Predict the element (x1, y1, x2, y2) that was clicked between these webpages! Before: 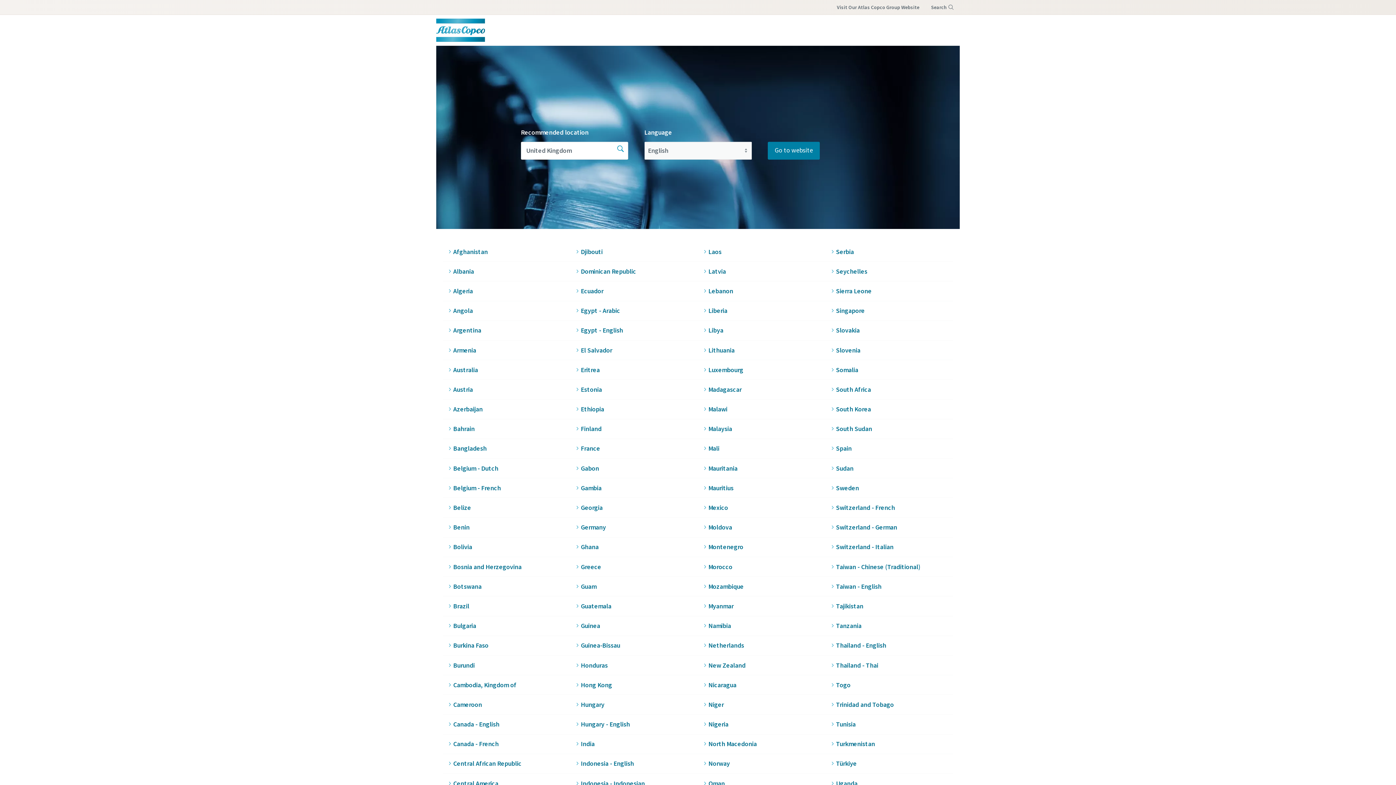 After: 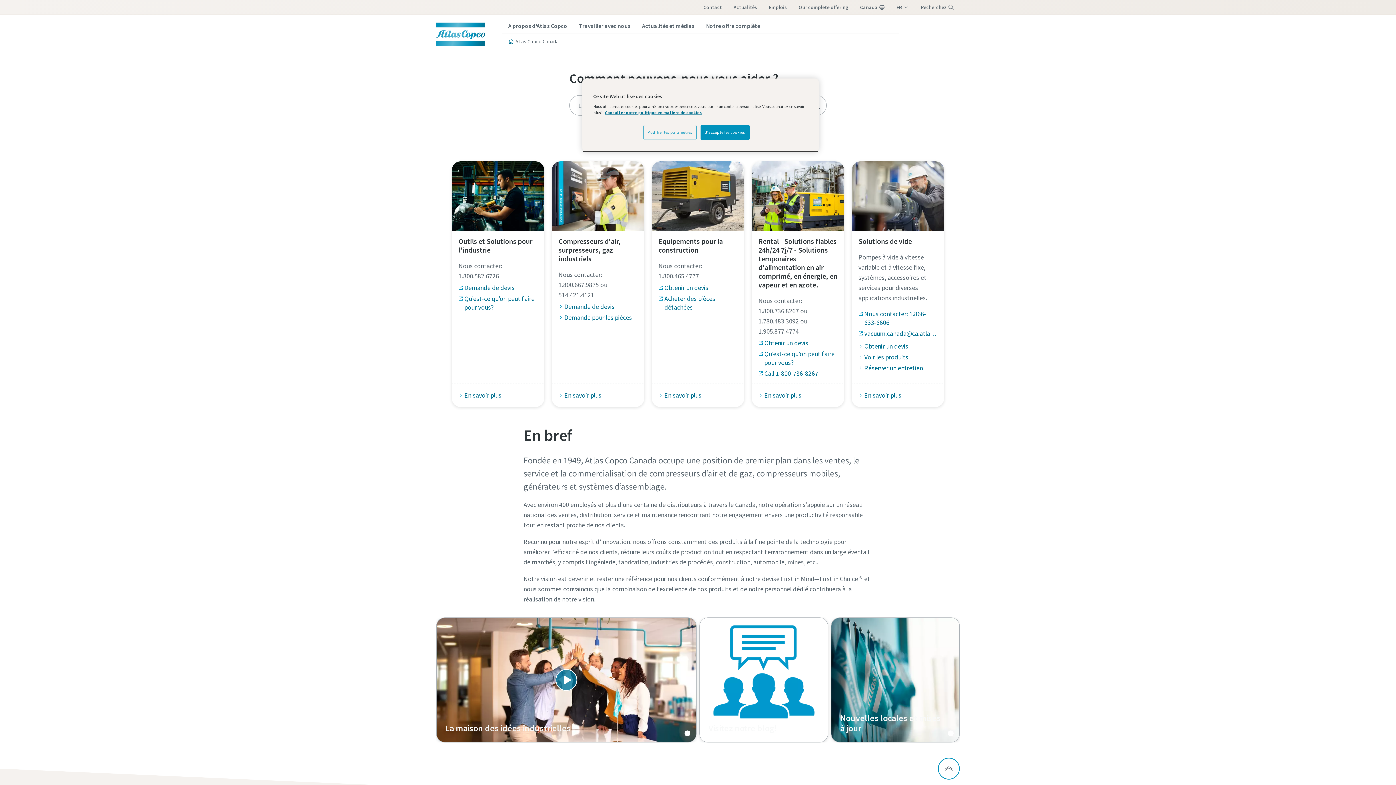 Action: bbox: (447, 740, 498, 748) label: Canada - French